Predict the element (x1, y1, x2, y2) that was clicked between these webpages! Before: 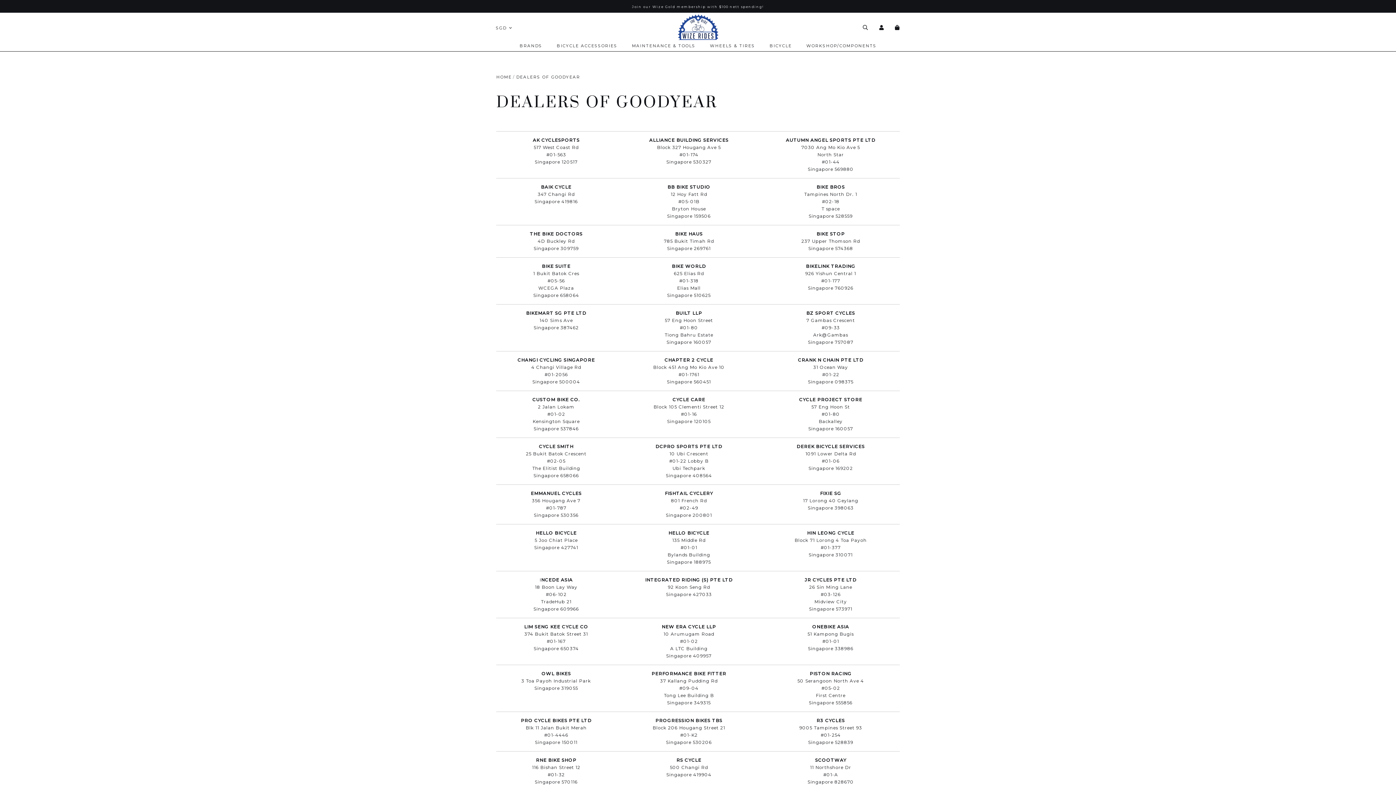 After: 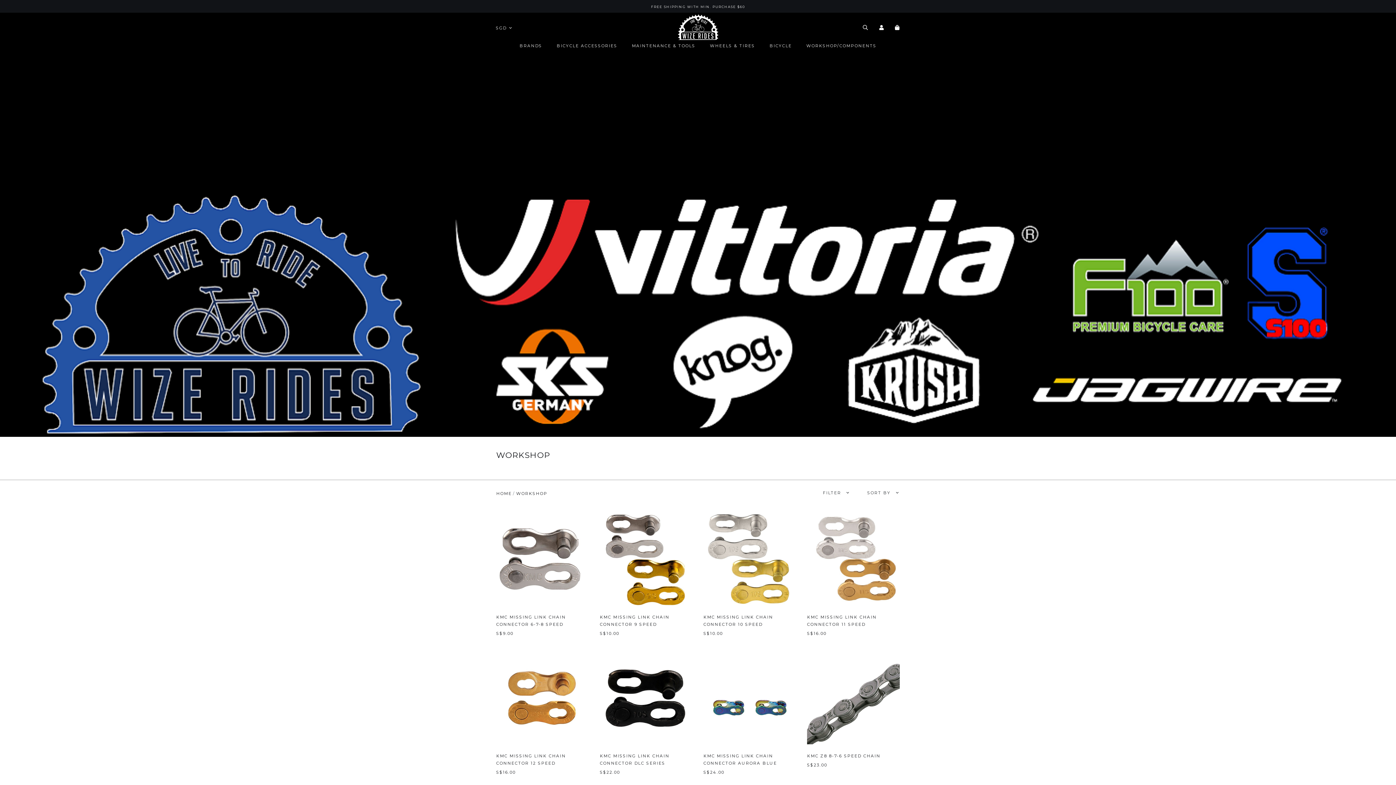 Action: label: WORKSHOP/COMPONENTS bbox: (806, 41, 876, 51)